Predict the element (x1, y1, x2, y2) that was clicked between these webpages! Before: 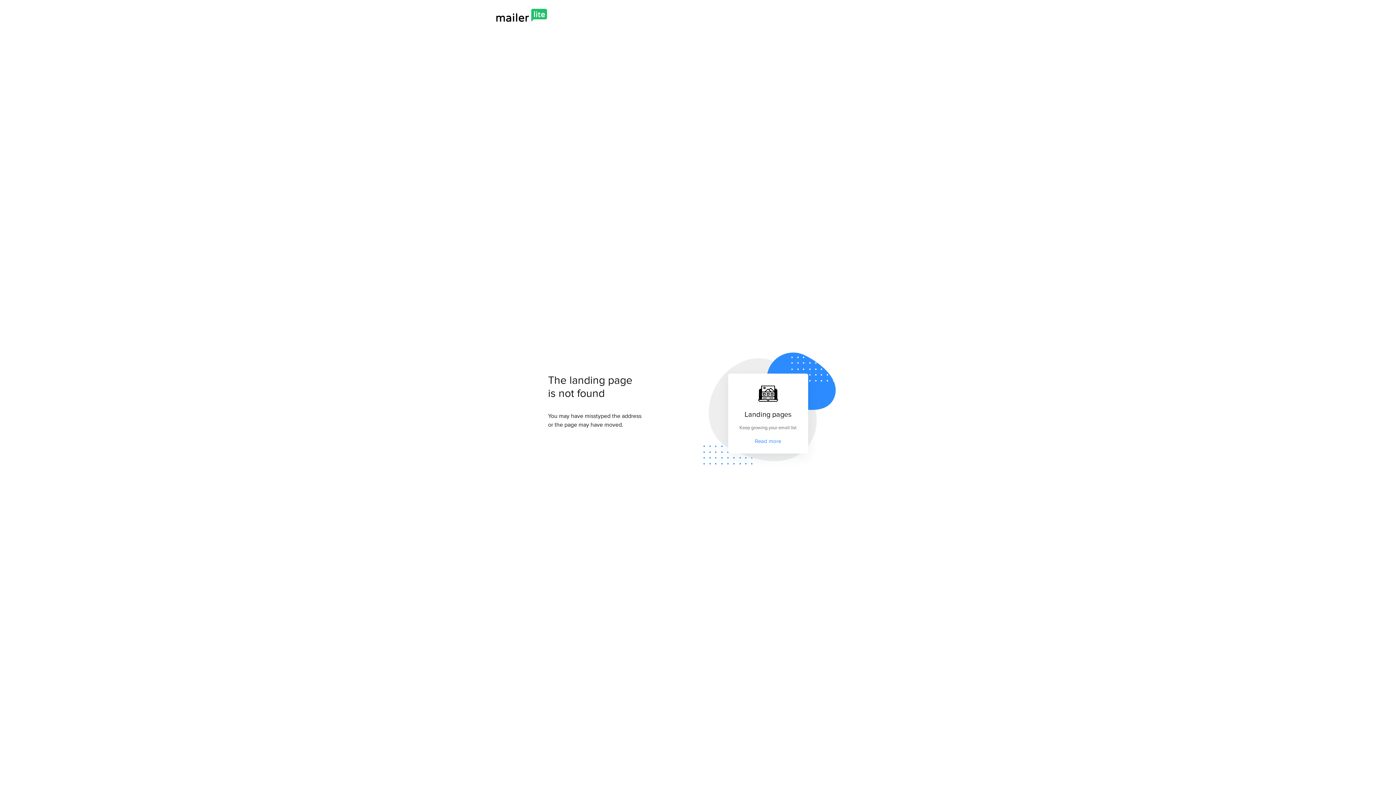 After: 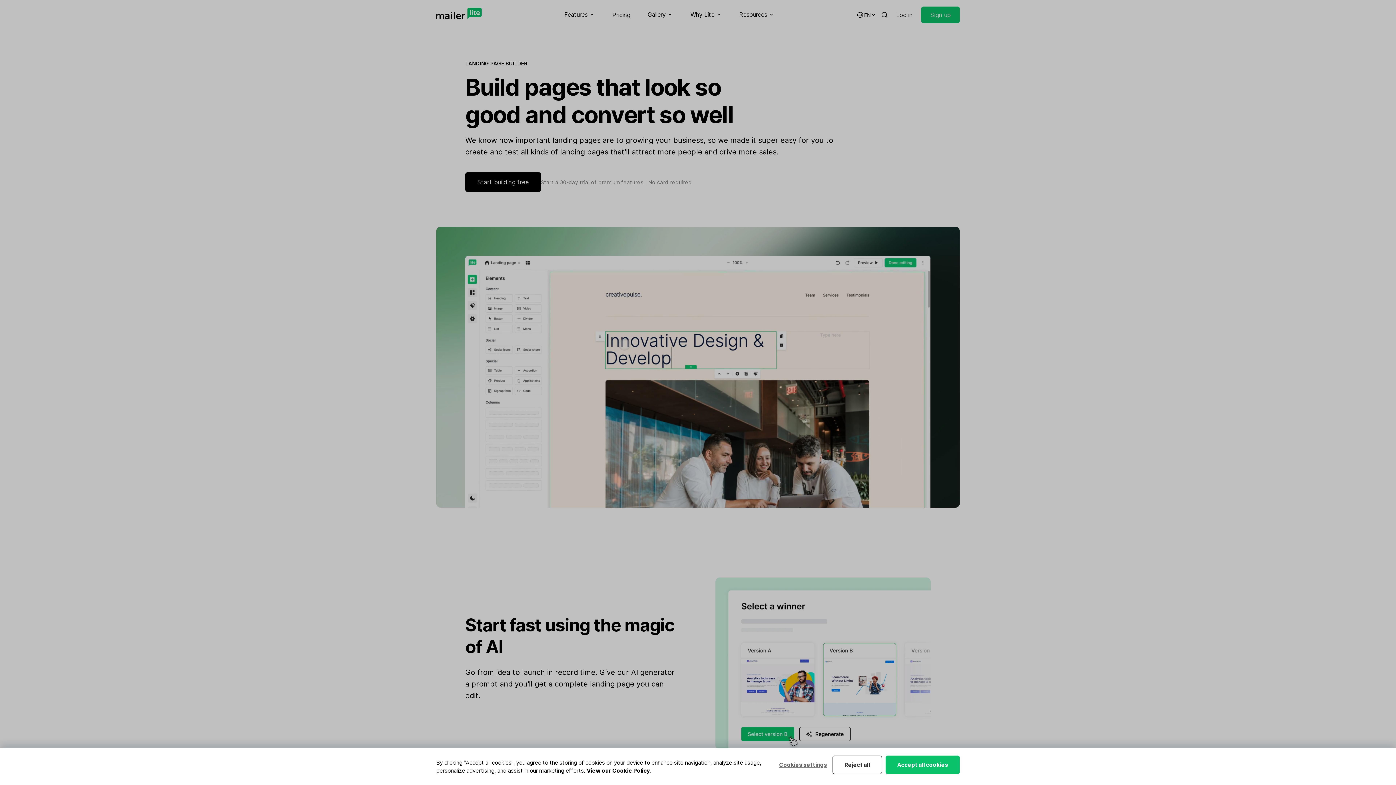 Action: bbox: (755, 437, 781, 445) label: Read more